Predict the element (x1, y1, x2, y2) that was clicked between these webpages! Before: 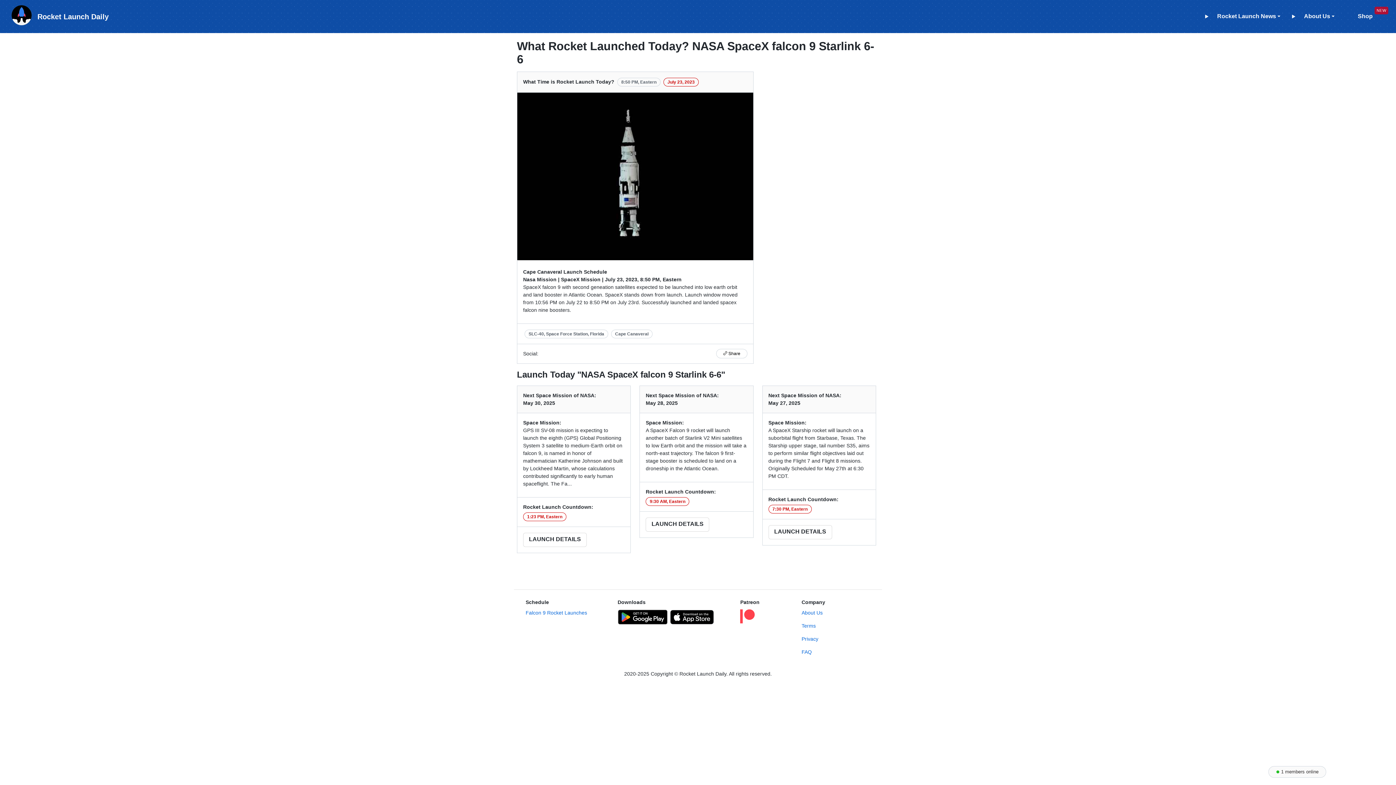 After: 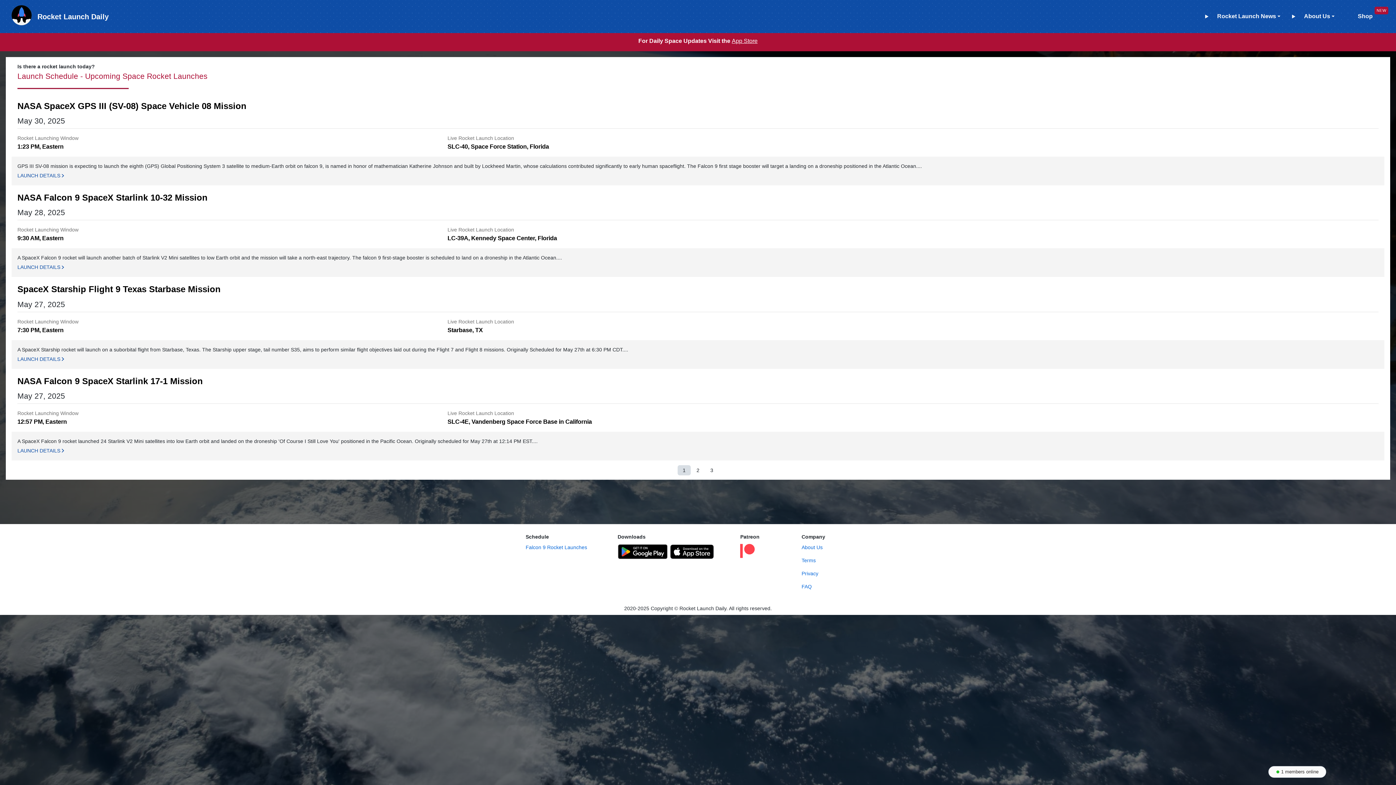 Action: label: Falcon 9 Rocket Launches bbox: (525, 610, 587, 615)